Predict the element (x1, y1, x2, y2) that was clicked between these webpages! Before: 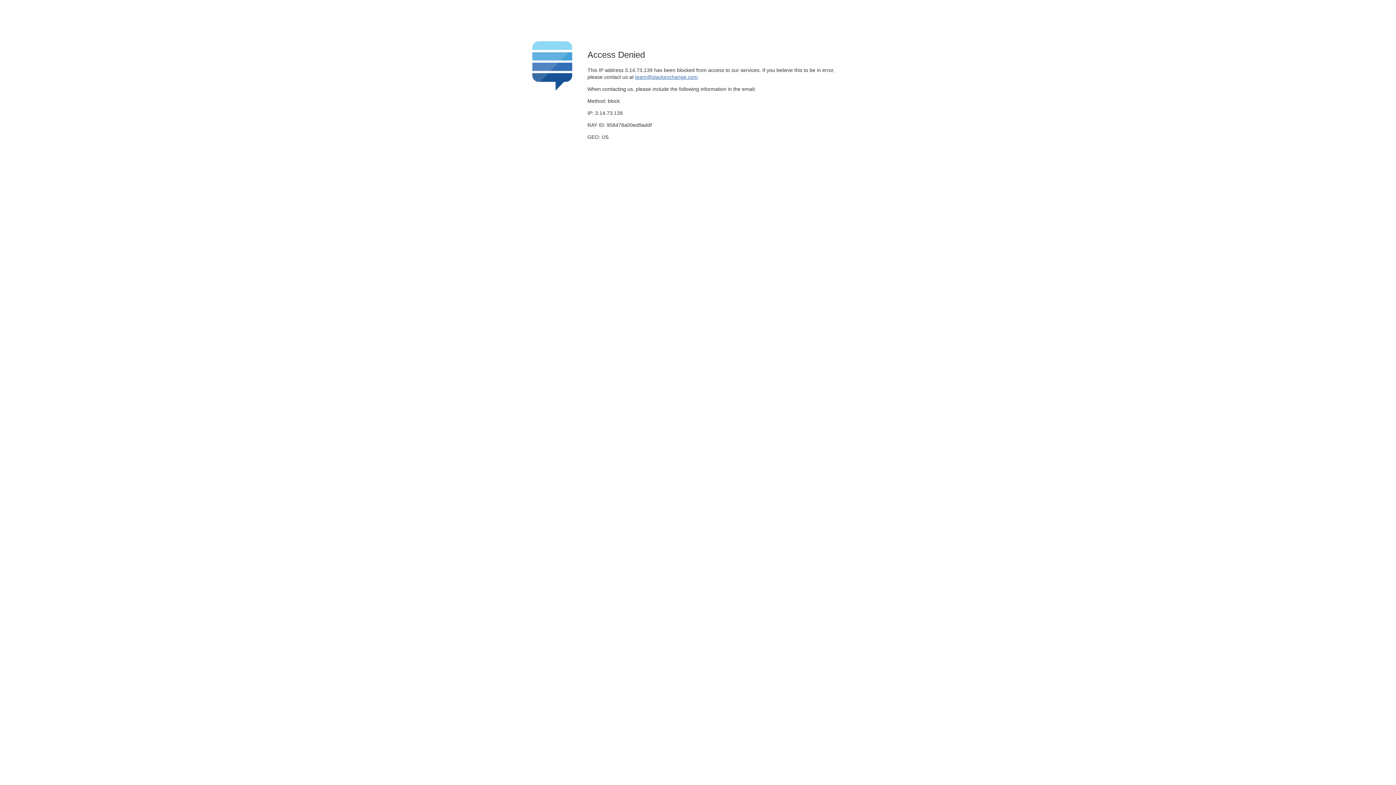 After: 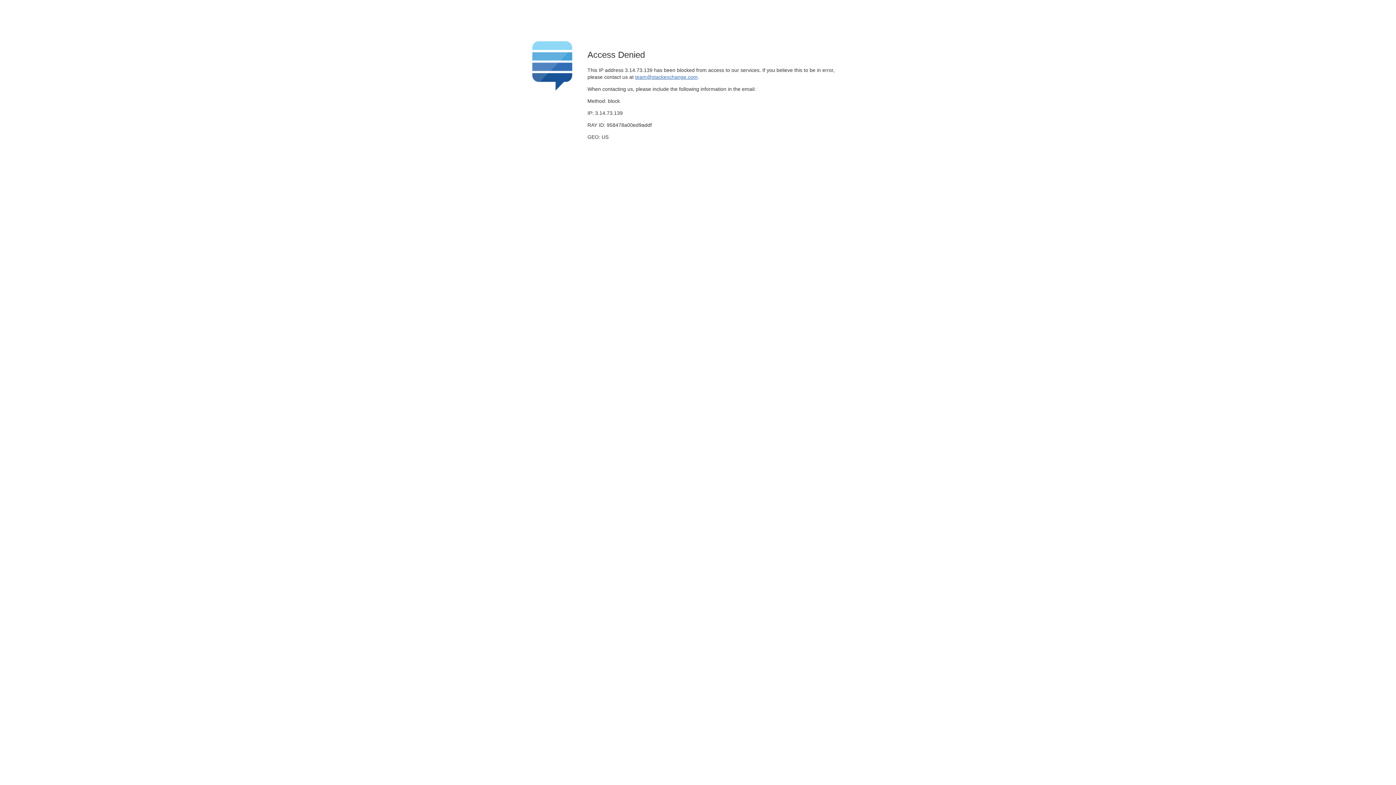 Action: label: team@stackexchange.com bbox: (635, 74, 697, 79)